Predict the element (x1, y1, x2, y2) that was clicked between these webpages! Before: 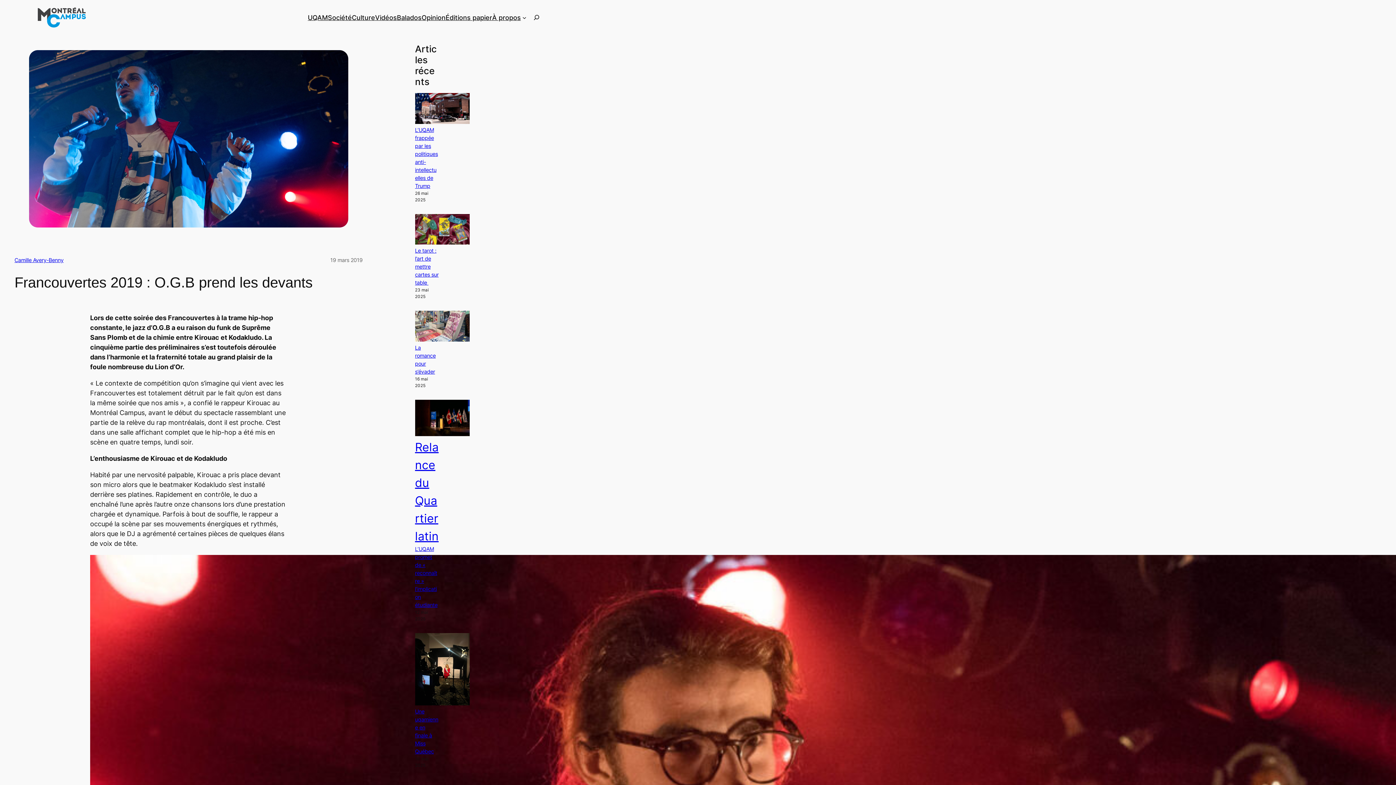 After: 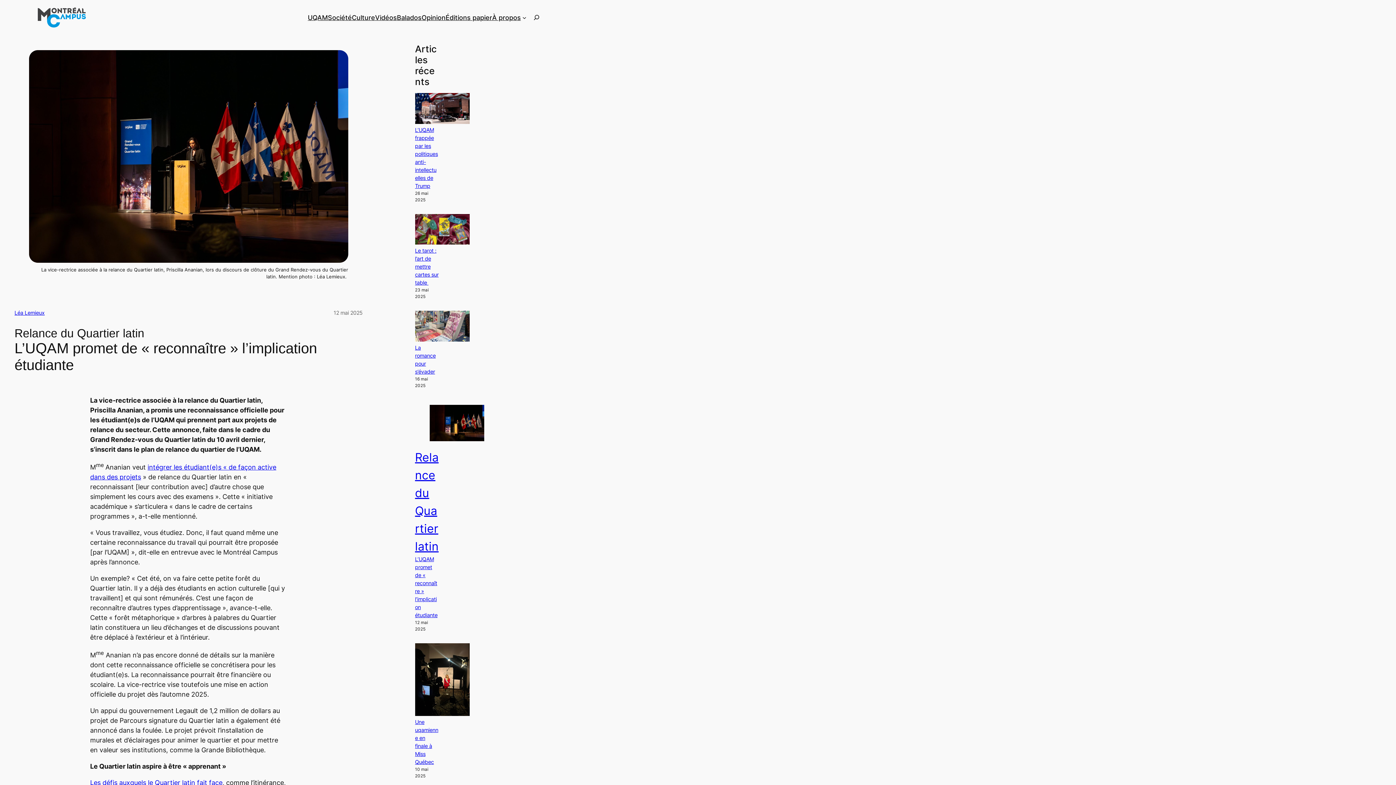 Action: bbox: (415, 438, 438, 609) label: Relance du Quartier latin
L’UQAM promet de « reconnaître » l’implication étudiante